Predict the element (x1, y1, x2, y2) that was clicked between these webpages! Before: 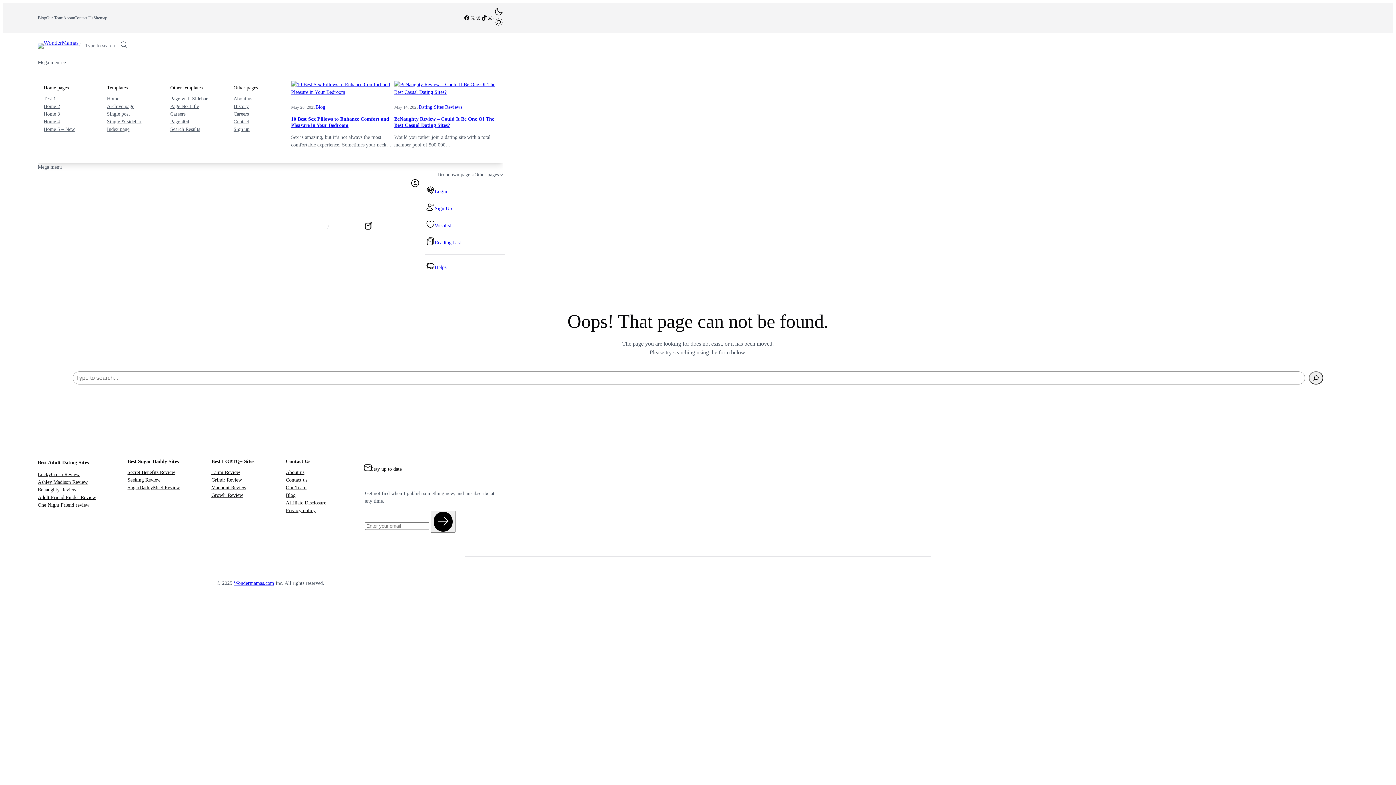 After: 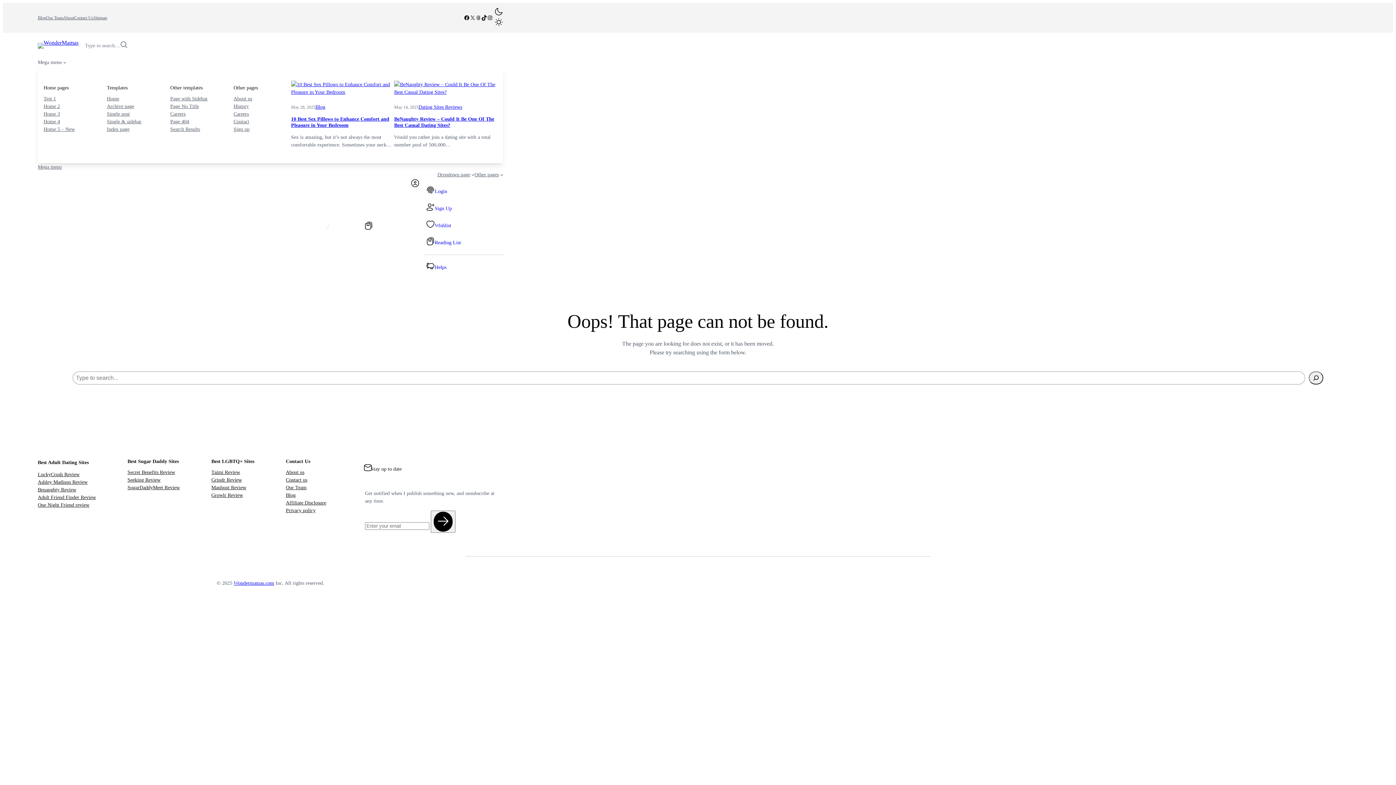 Action: label: Archive page bbox: (106, 102, 134, 110)